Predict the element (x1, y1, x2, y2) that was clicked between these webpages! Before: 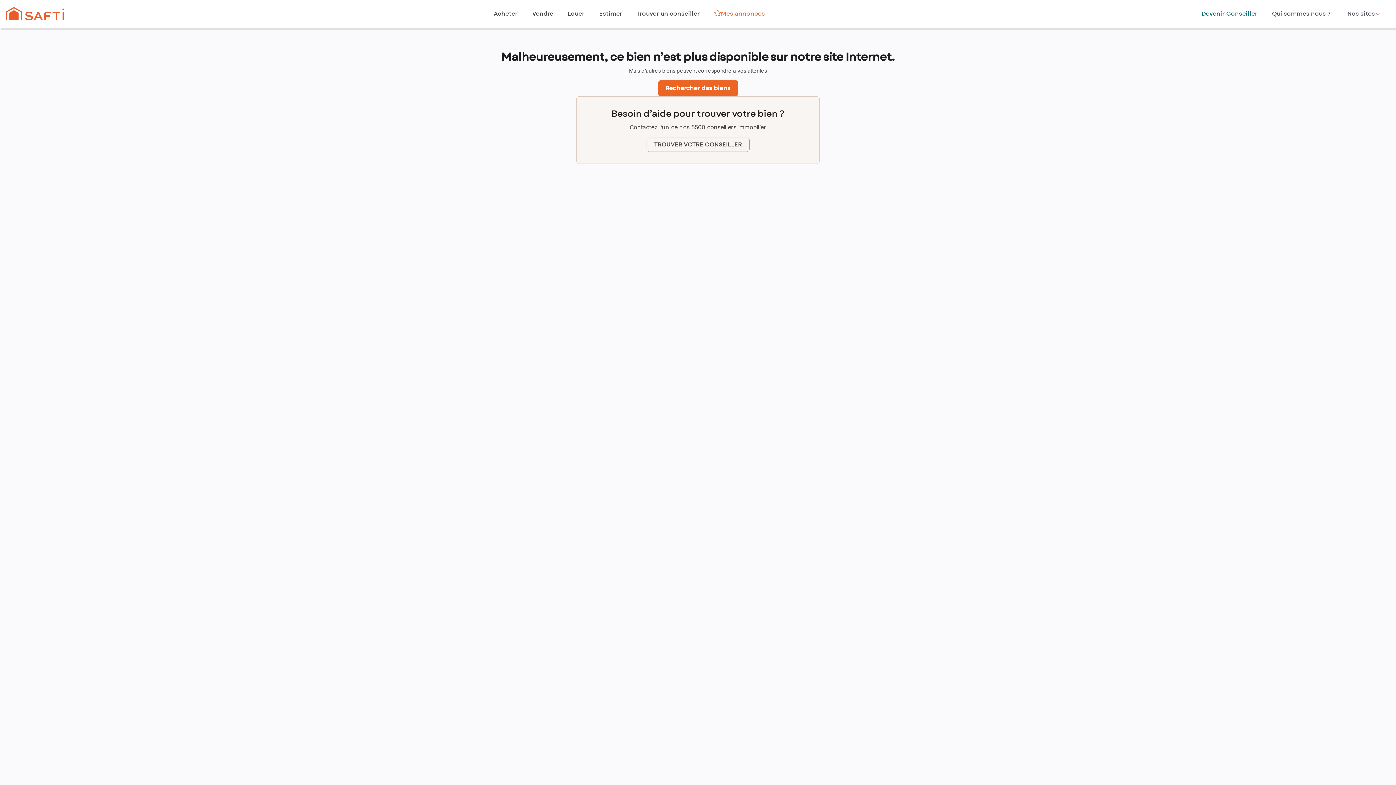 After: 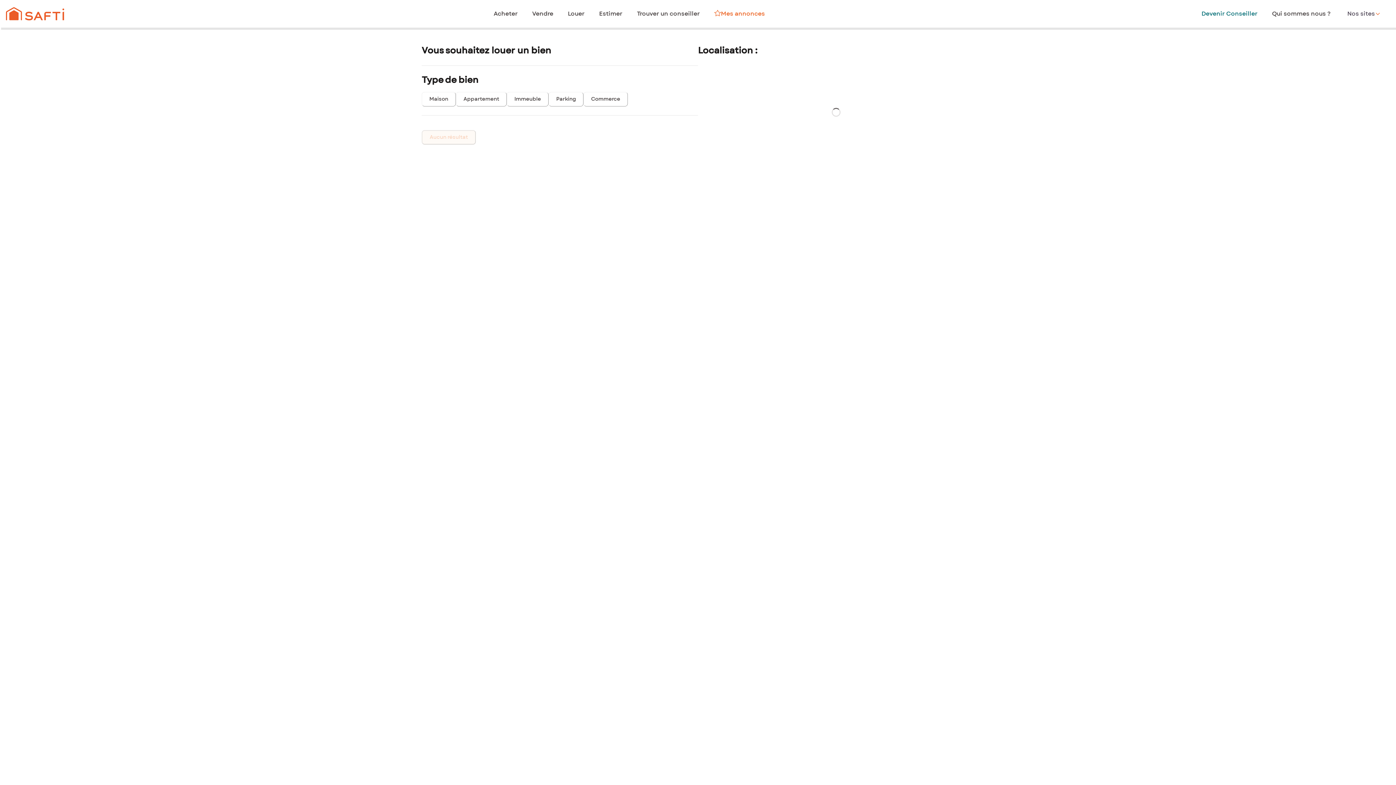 Action: bbox: (568, 9, 584, 18) label: Louer